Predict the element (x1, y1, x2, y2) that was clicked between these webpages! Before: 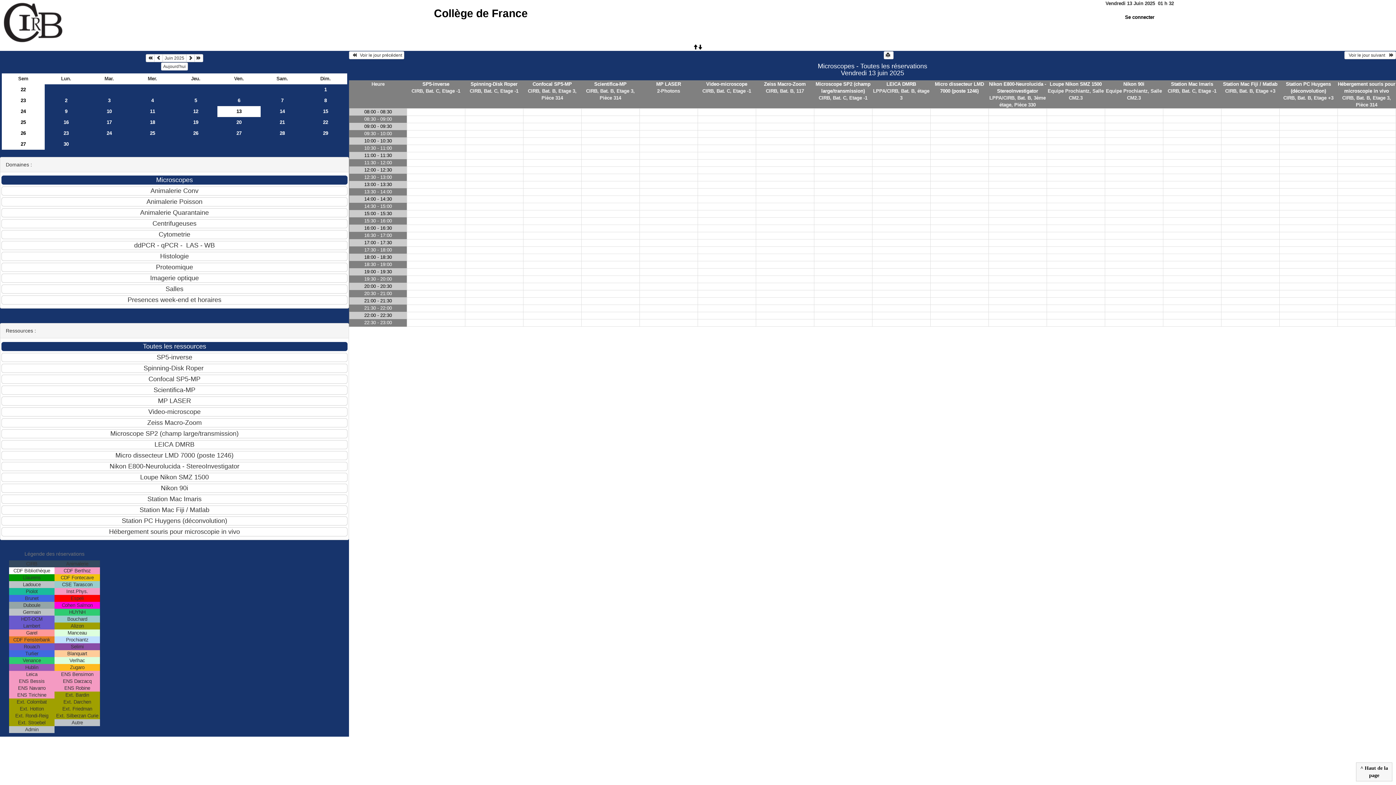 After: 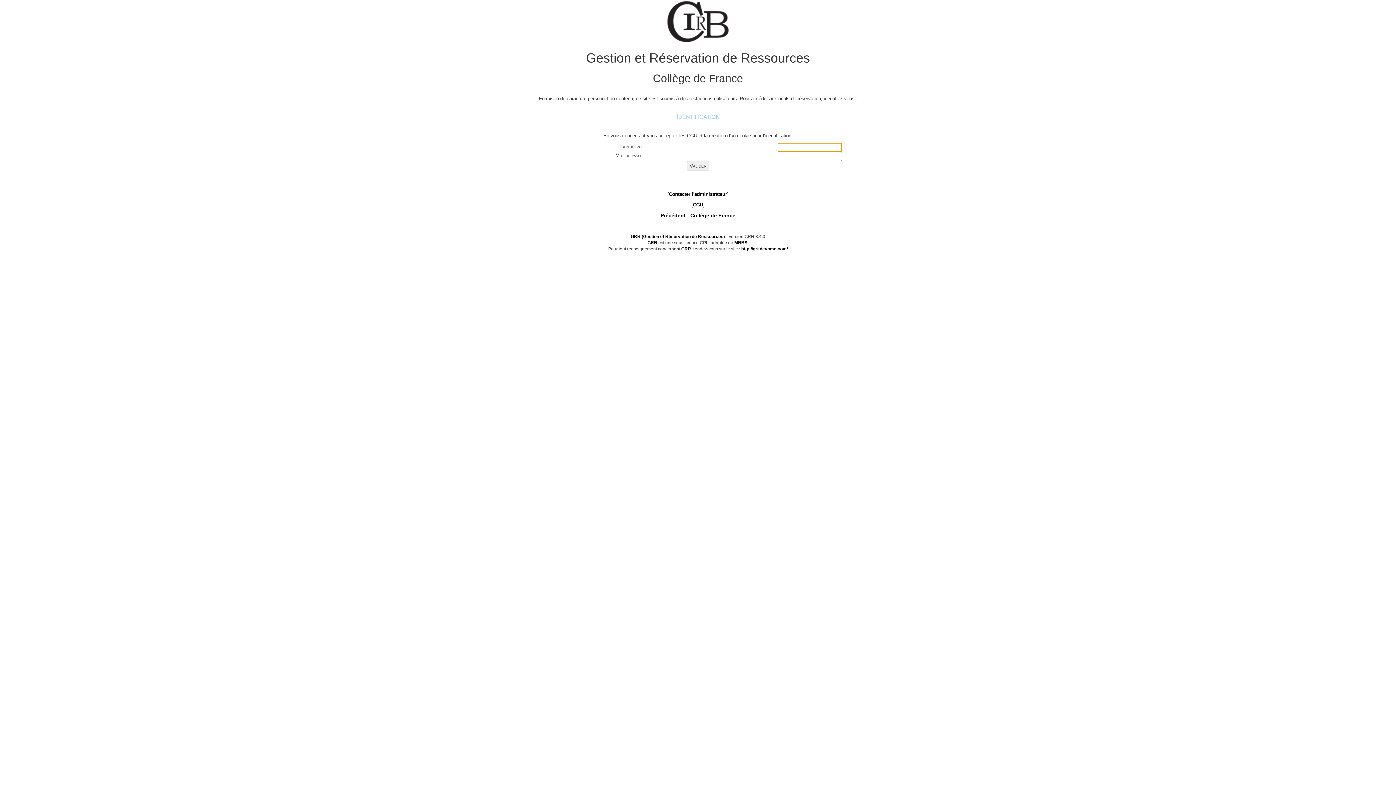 Action: bbox: (1125, 14, 1154, 20) label: Se connecter